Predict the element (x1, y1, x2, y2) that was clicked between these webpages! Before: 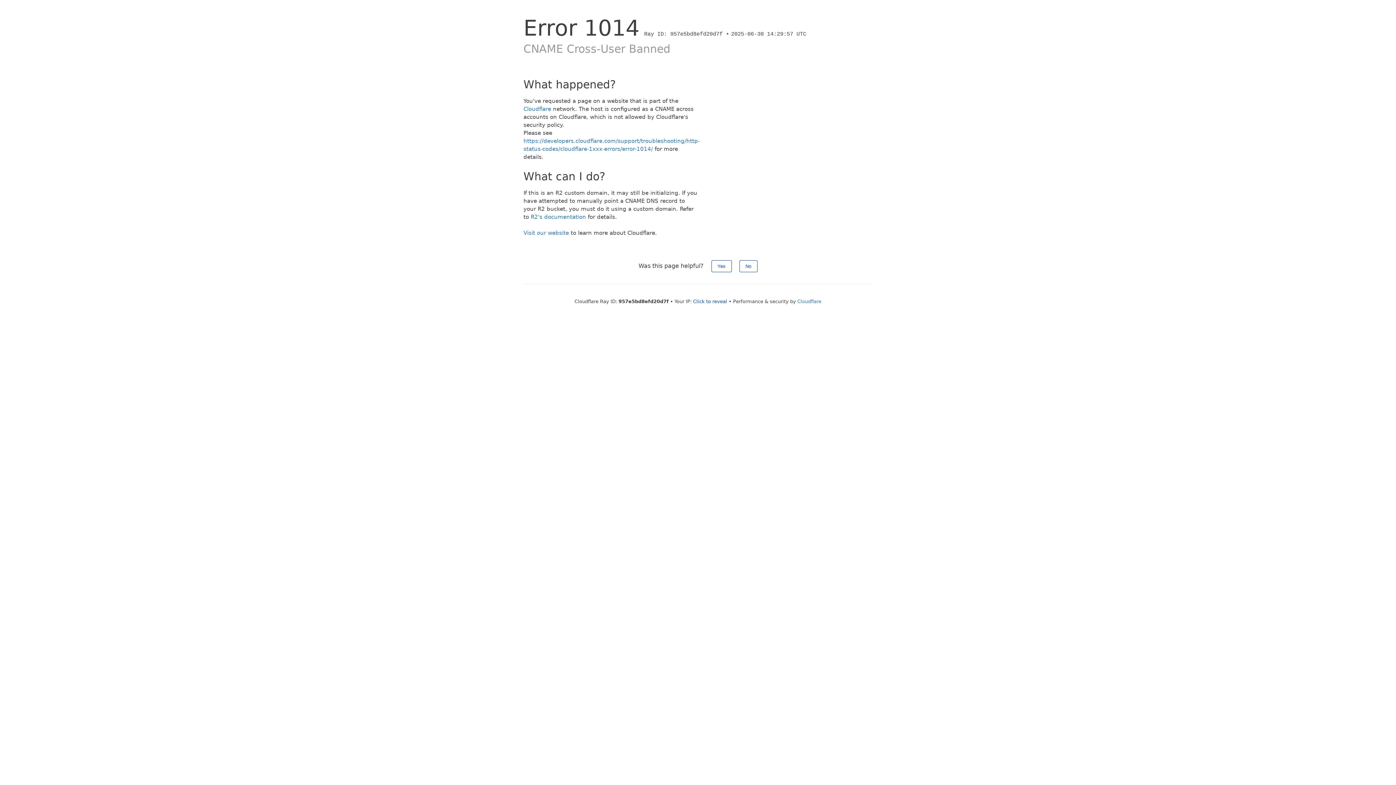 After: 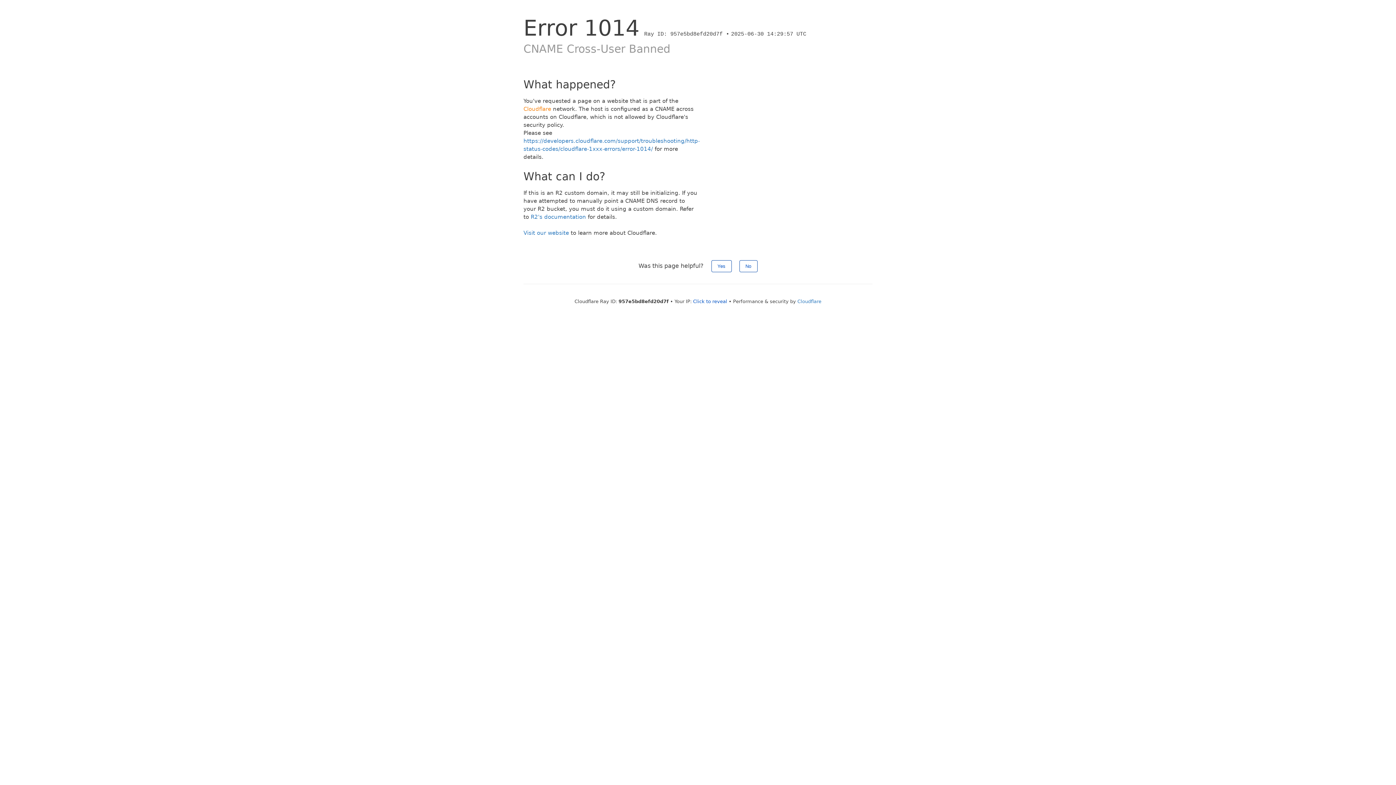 Action: bbox: (523, 105, 551, 112) label: Cloudflare